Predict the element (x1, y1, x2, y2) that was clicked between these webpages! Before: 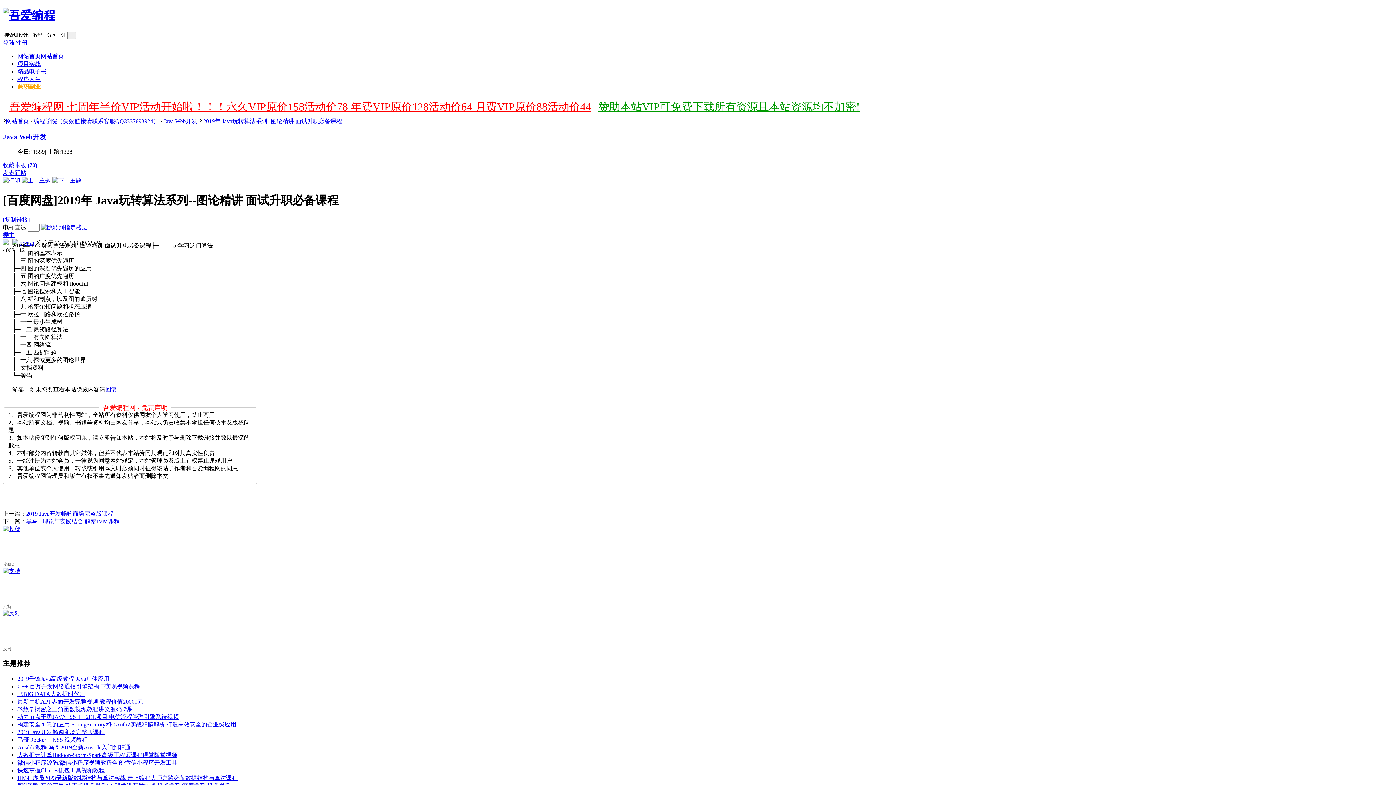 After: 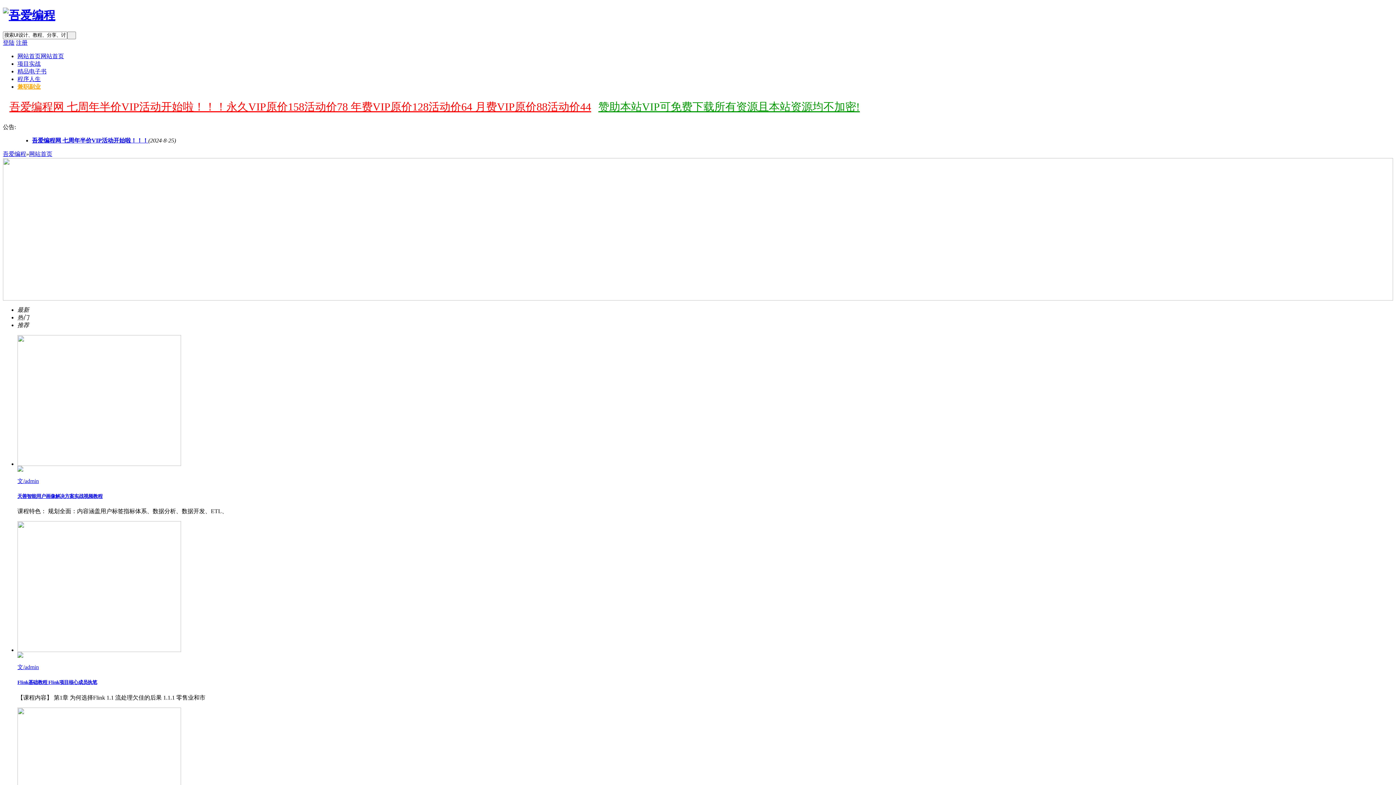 Action: bbox: (17, 53, 64, 59) label: 网站首页网站首页